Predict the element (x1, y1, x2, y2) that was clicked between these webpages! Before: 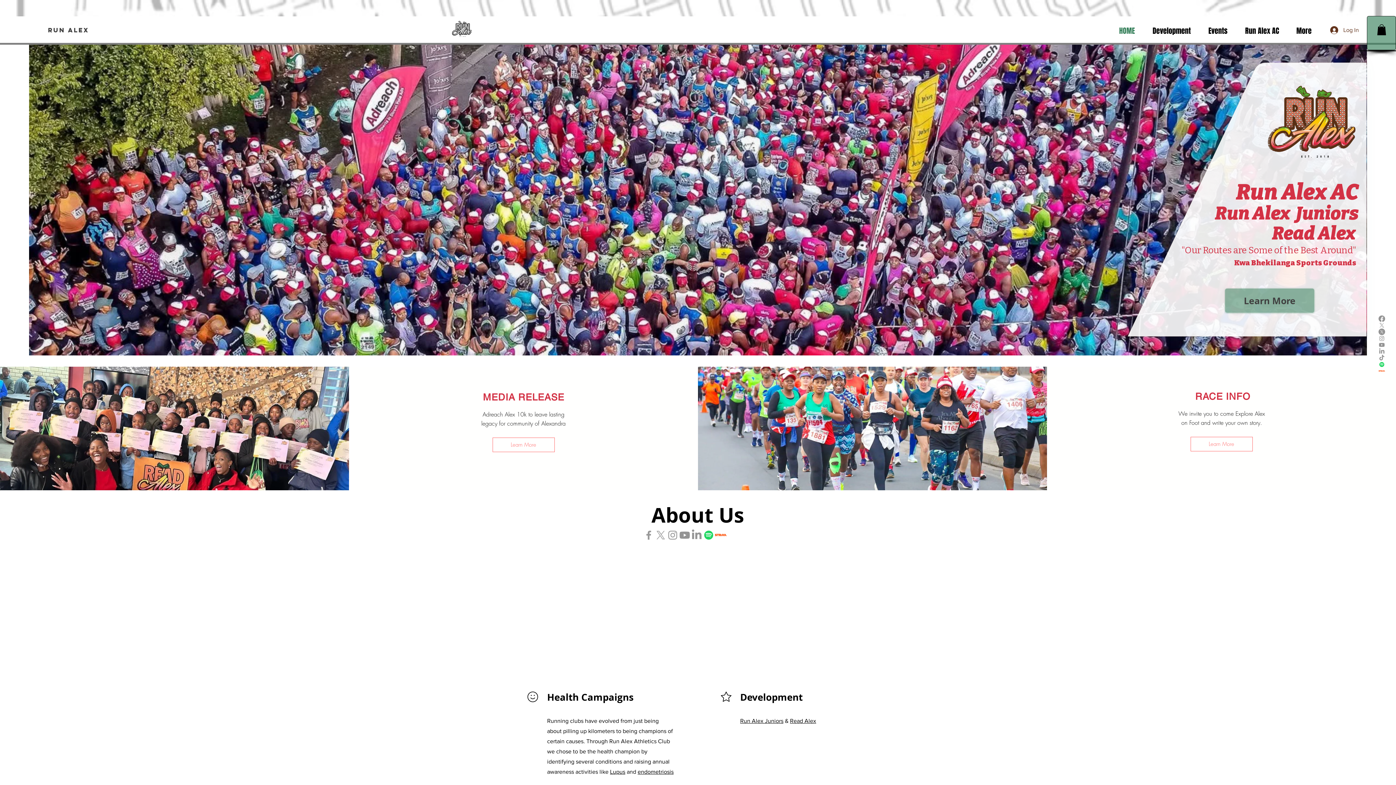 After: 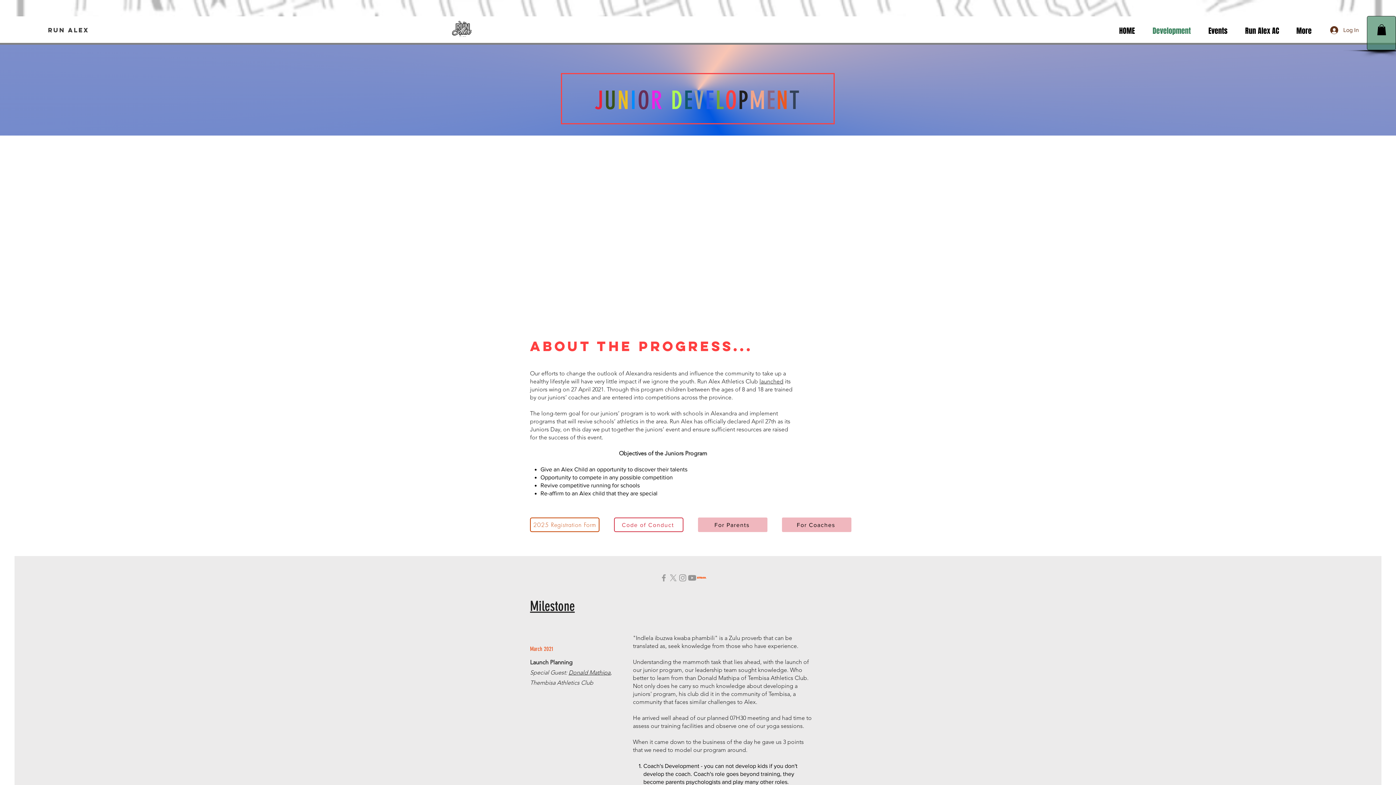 Action: label: Development bbox: (1144, 21, 1200, 40)